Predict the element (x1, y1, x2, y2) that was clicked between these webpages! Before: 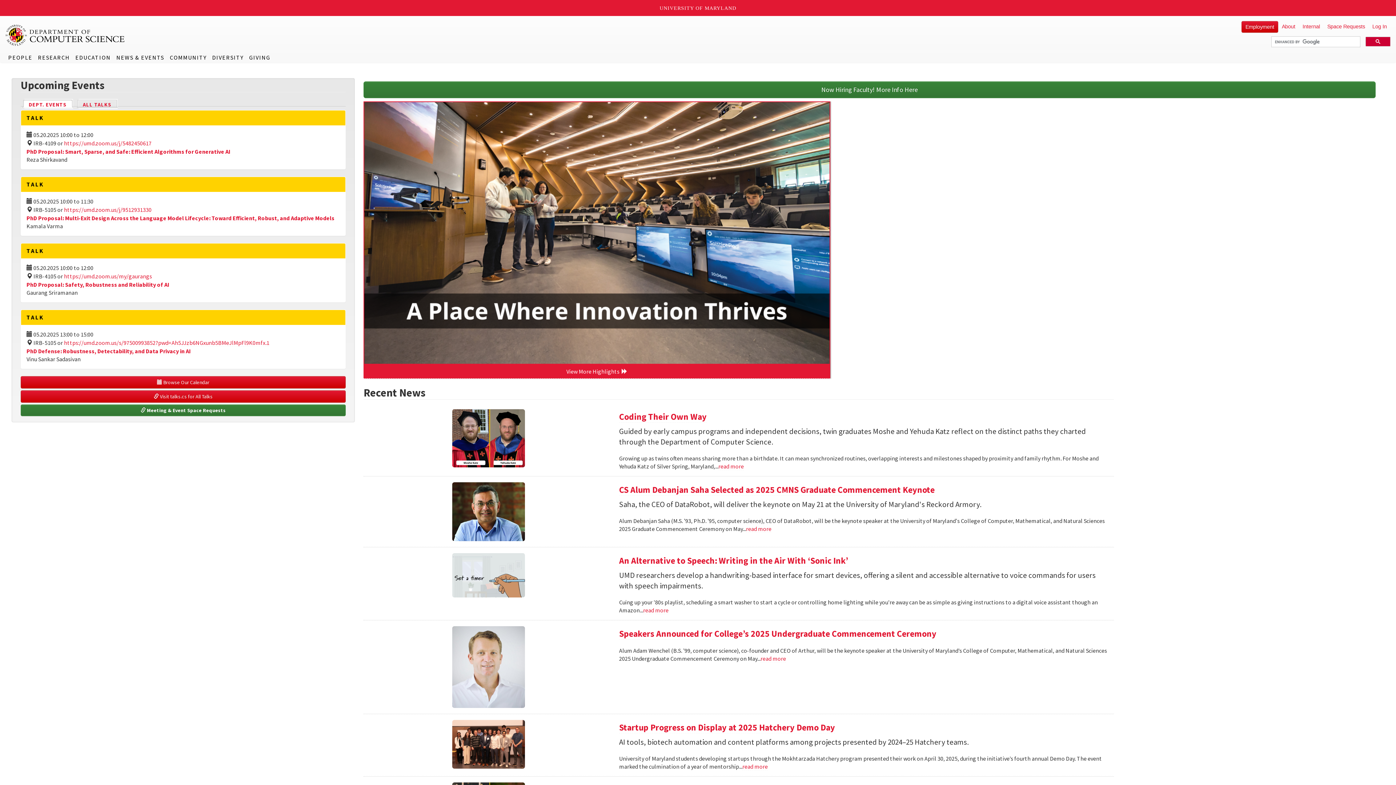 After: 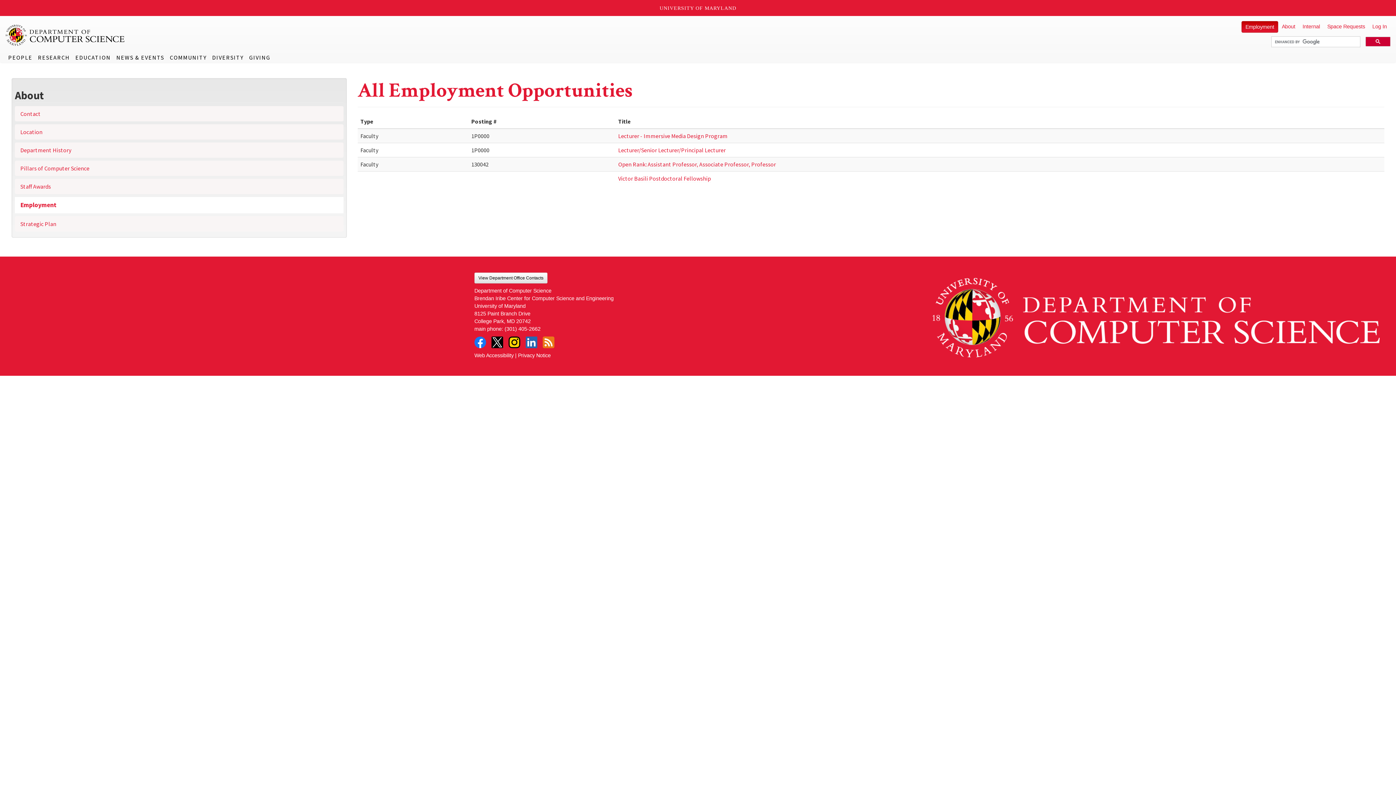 Action: bbox: (363, 81, 1376, 98) label: Now Hiring Faculty! More Info Here